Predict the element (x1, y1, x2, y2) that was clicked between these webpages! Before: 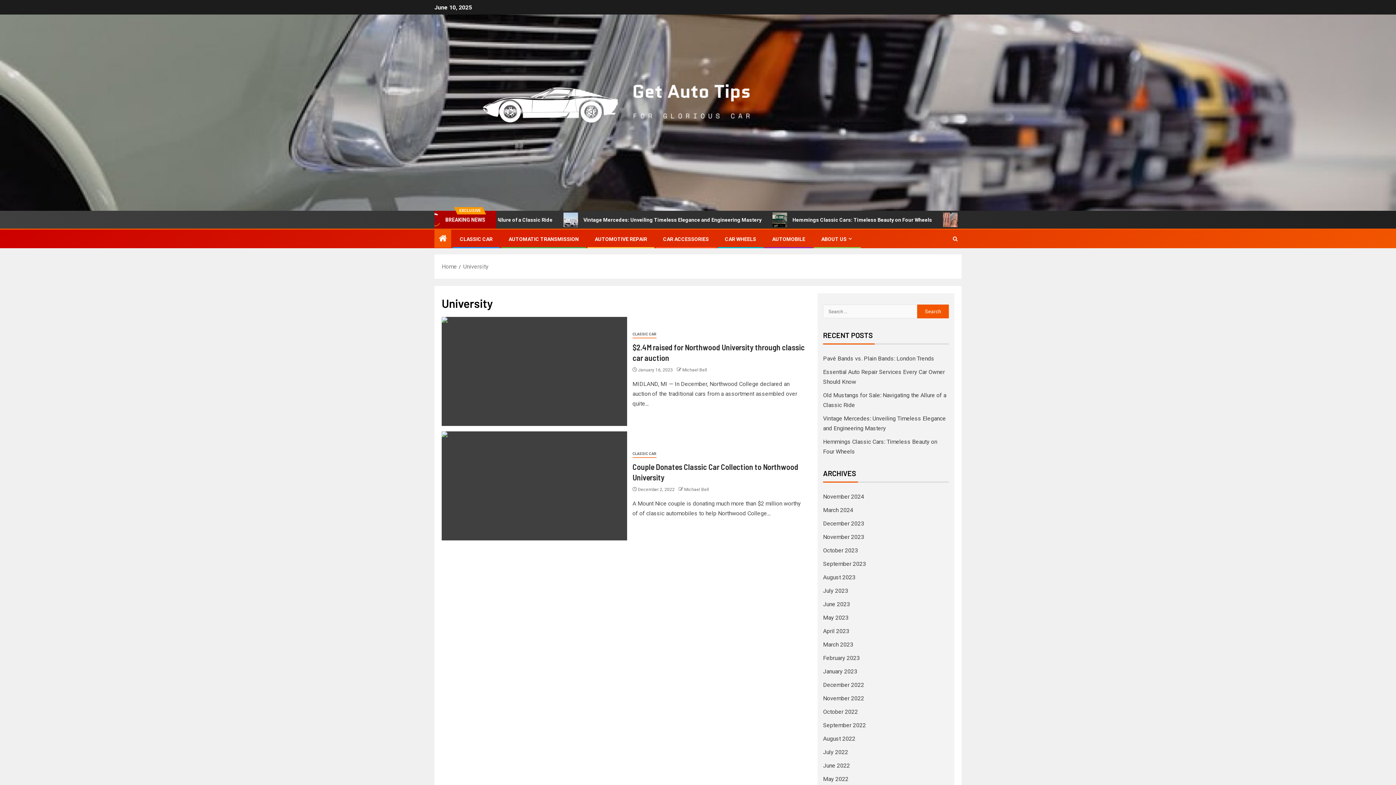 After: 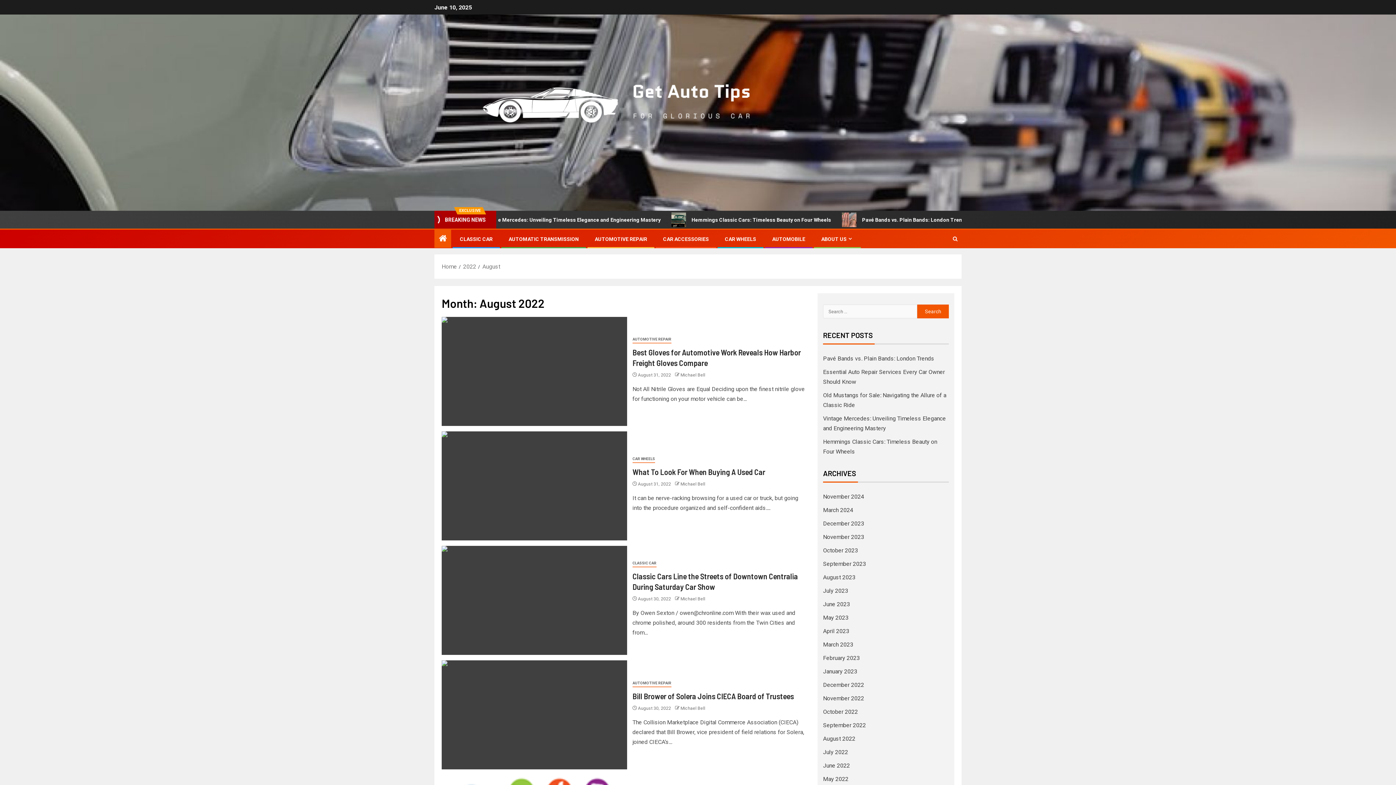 Action: label: August 2022 bbox: (823, 735, 855, 742)